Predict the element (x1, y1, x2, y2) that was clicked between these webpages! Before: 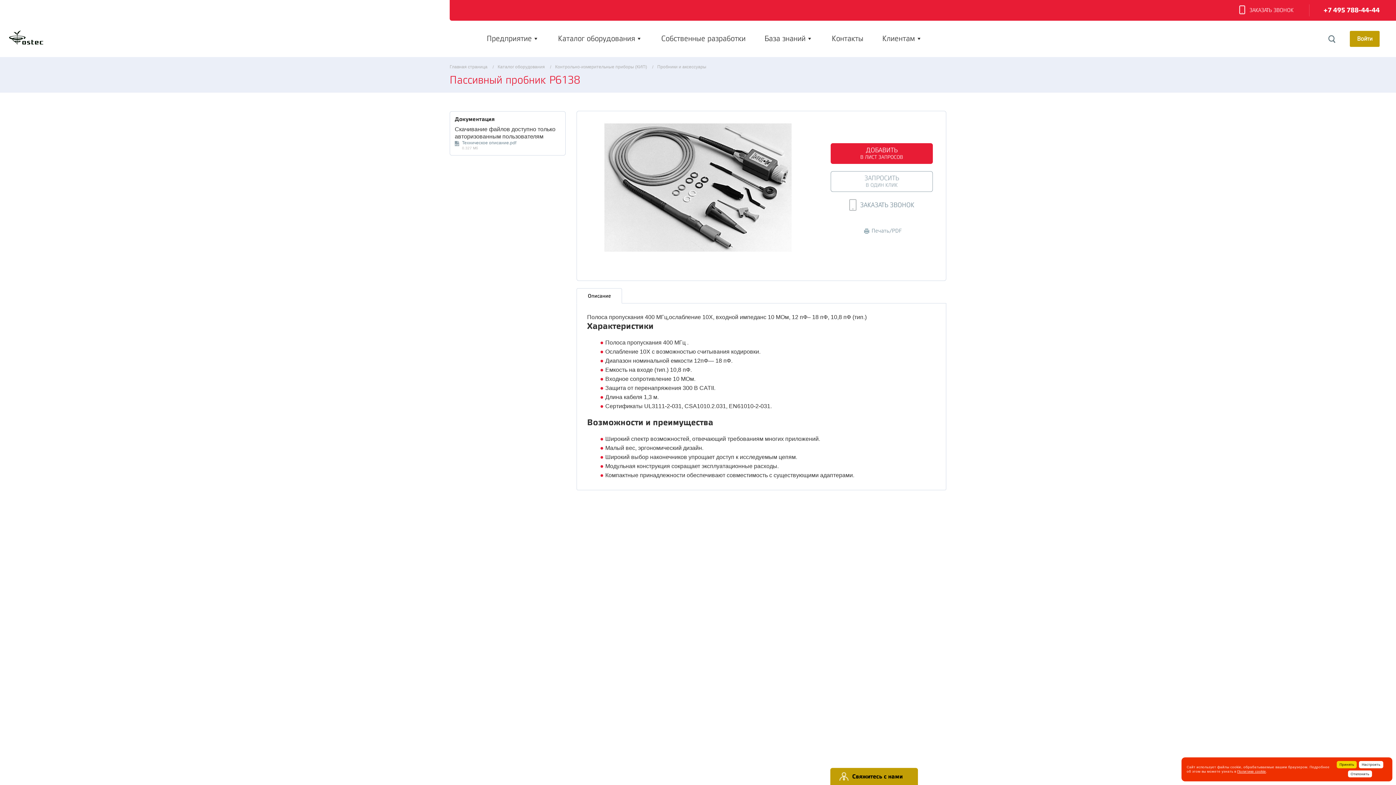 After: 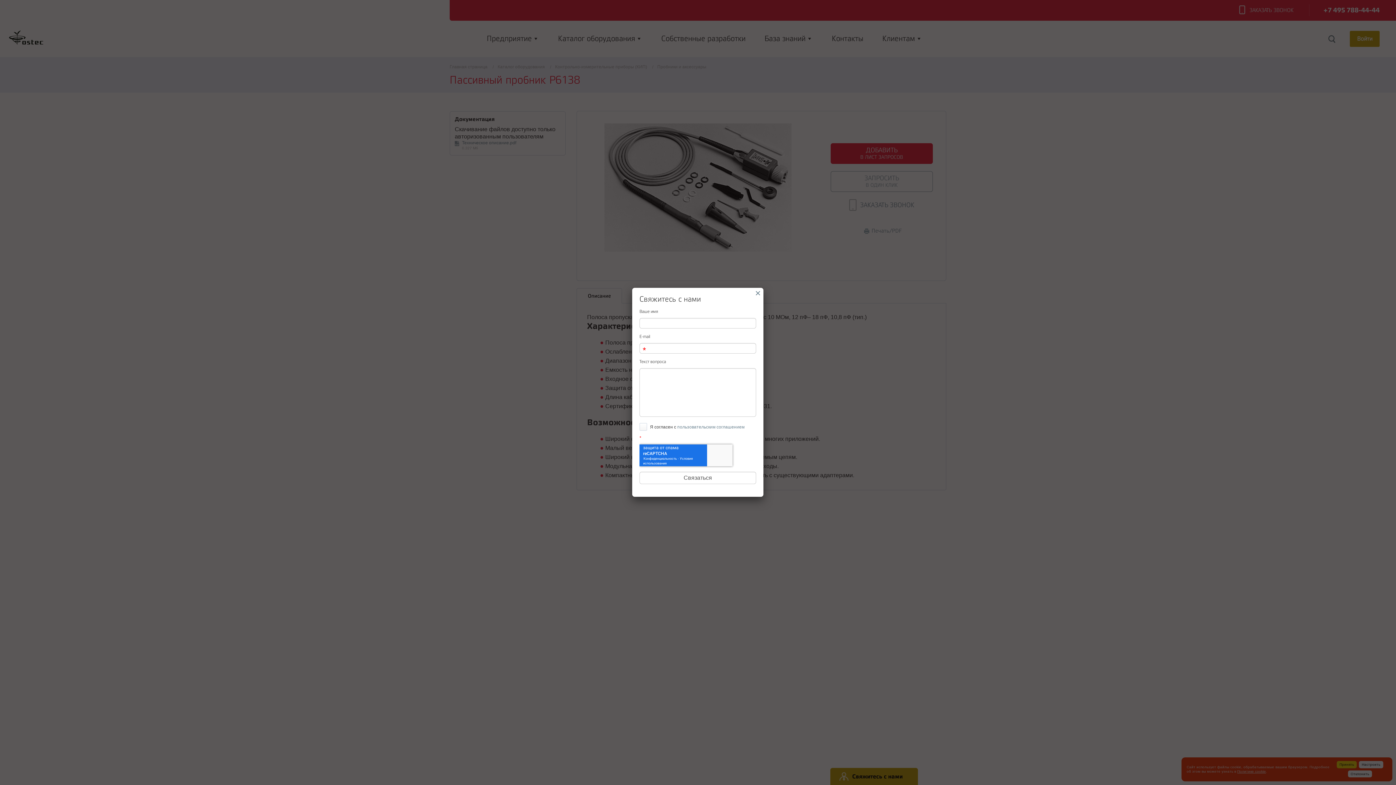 Action: bbox: (830, 768, 918, 785) label: Свяжитесь с нами